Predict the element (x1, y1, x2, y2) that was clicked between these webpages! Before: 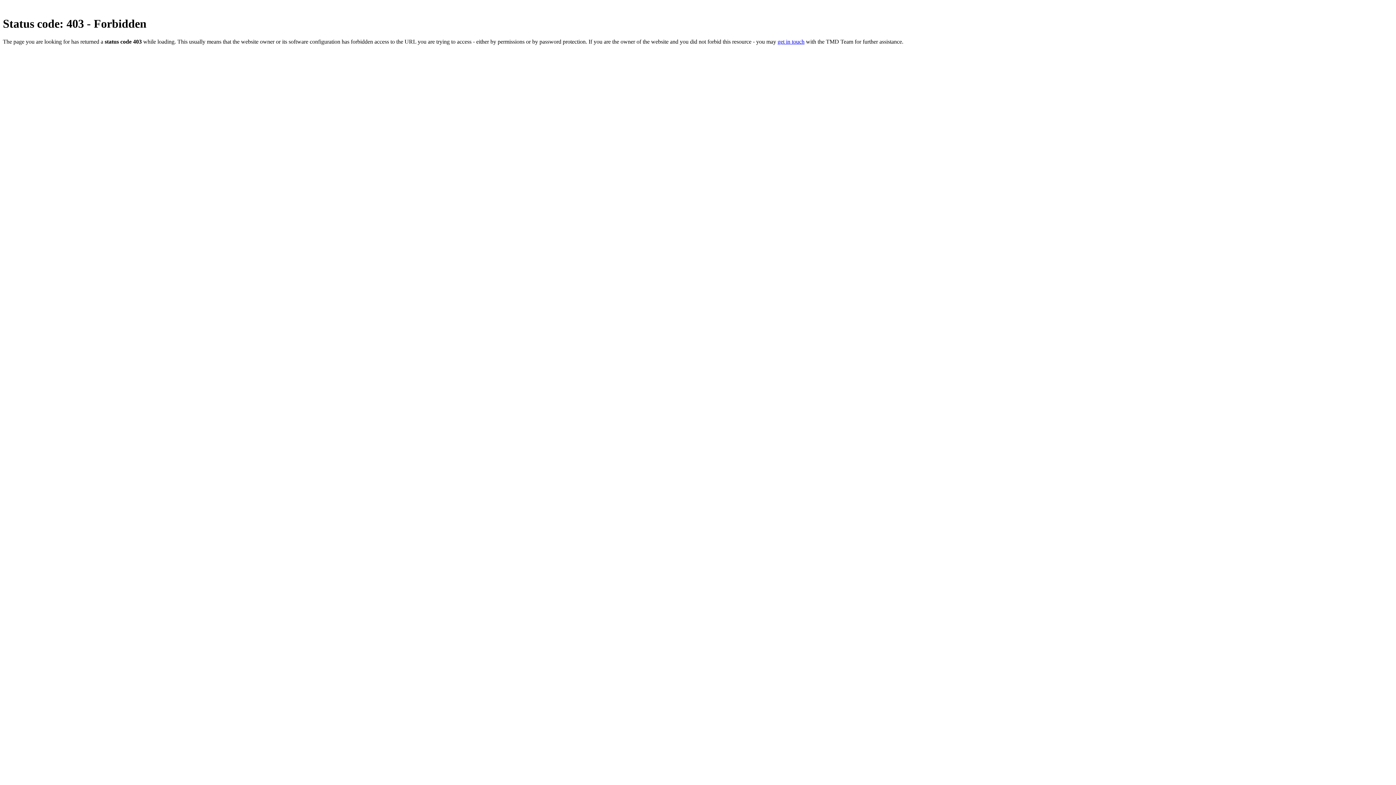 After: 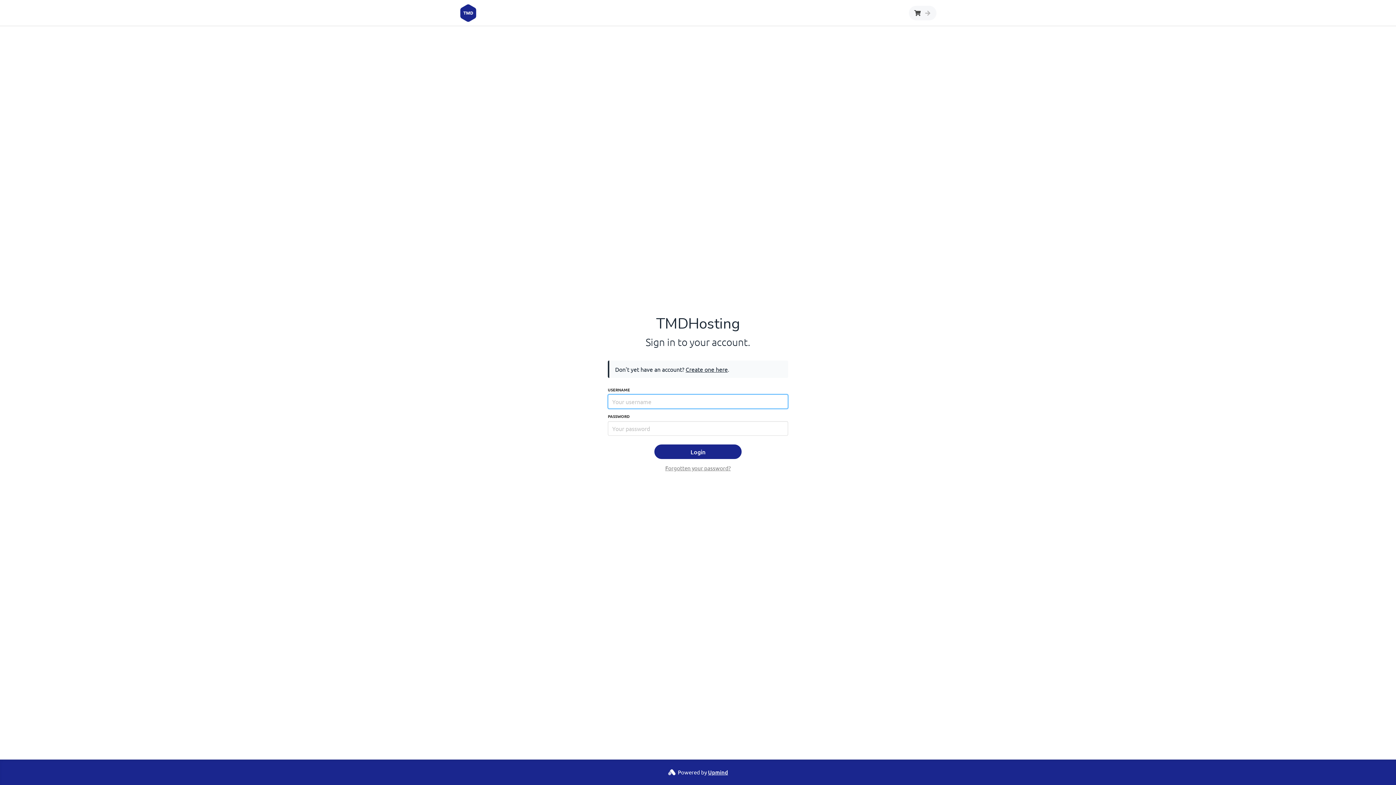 Action: label: get in touch bbox: (777, 38, 804, 44)